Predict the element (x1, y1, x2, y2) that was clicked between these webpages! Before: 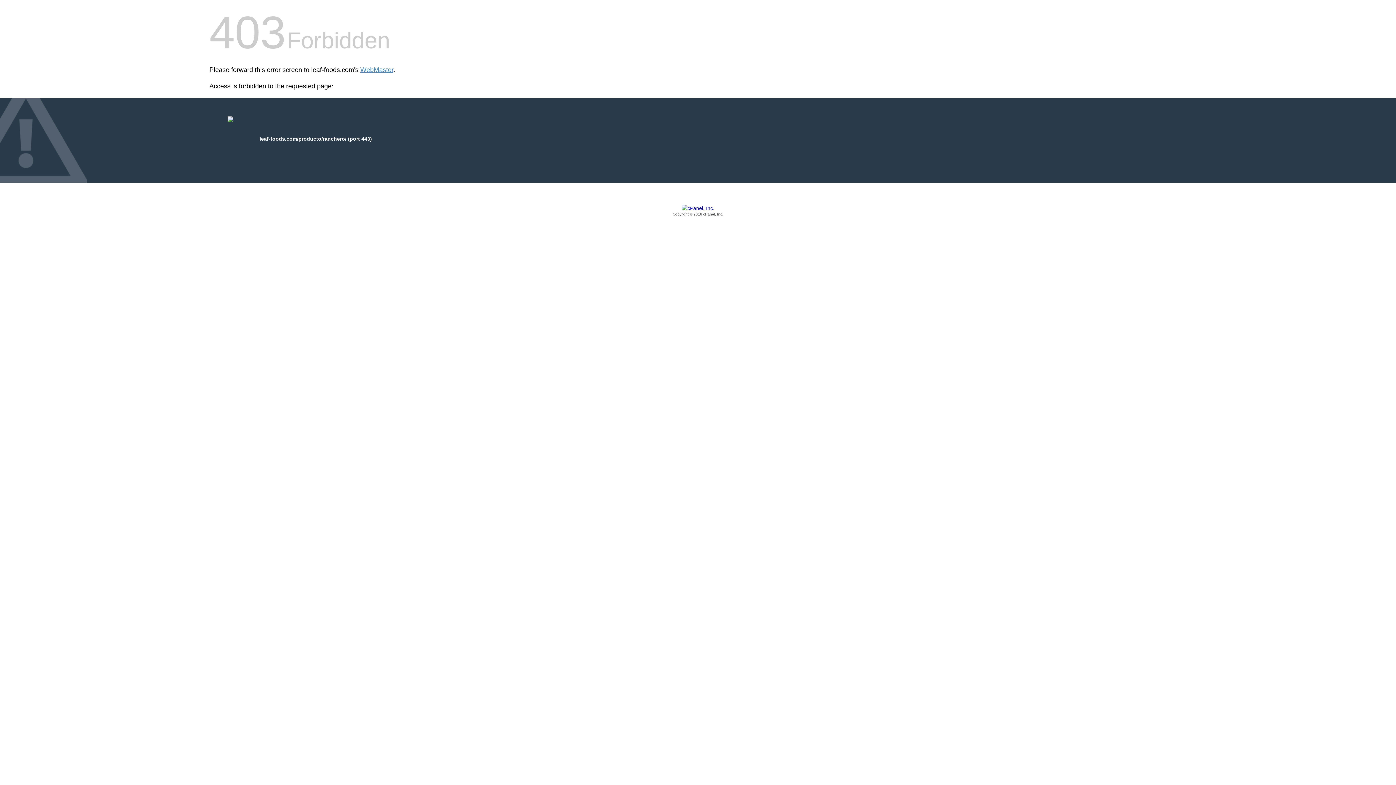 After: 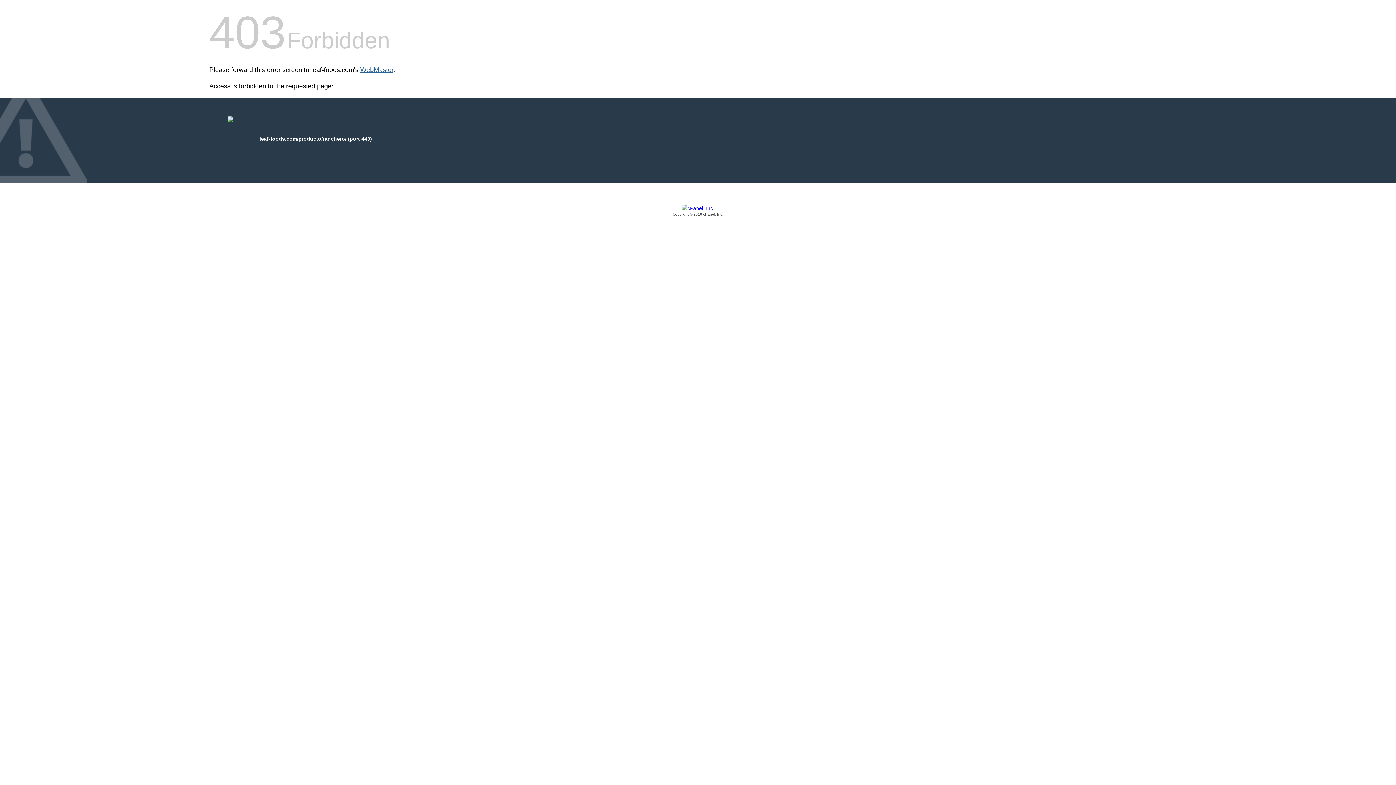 Action: label: WebMaster bbox: (360, 66, 393, 73)